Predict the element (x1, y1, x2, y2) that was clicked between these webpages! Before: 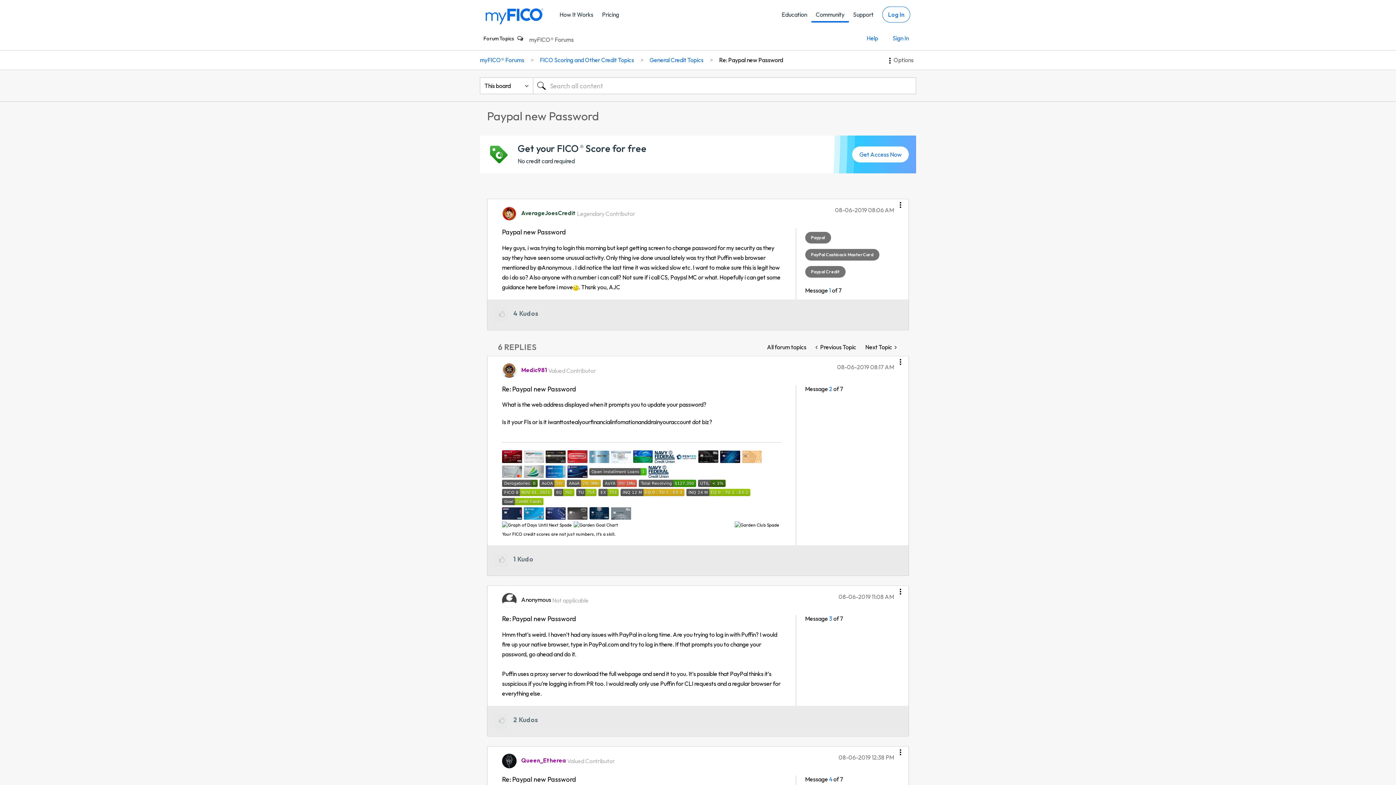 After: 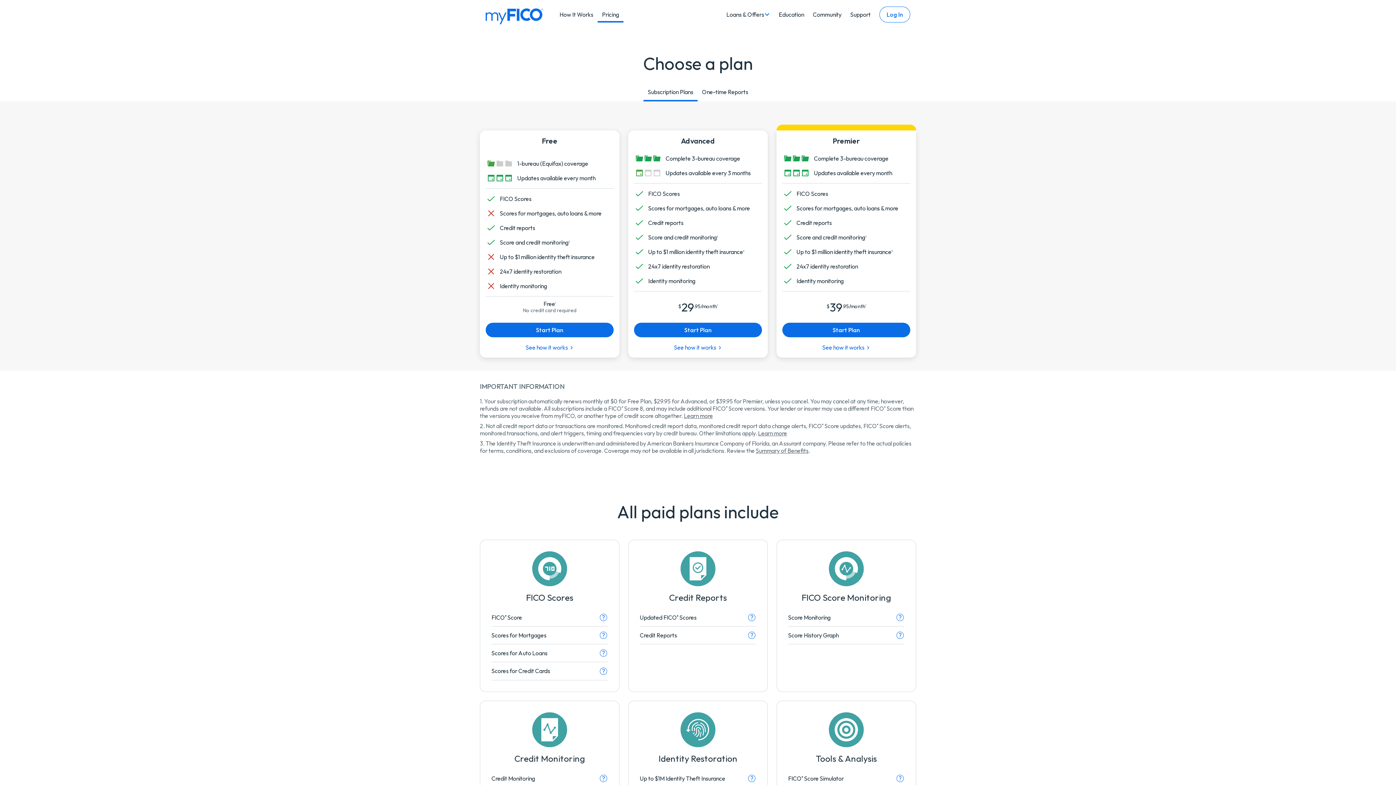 Action: label: Pricing bbox: (597, 6, 623, 22)